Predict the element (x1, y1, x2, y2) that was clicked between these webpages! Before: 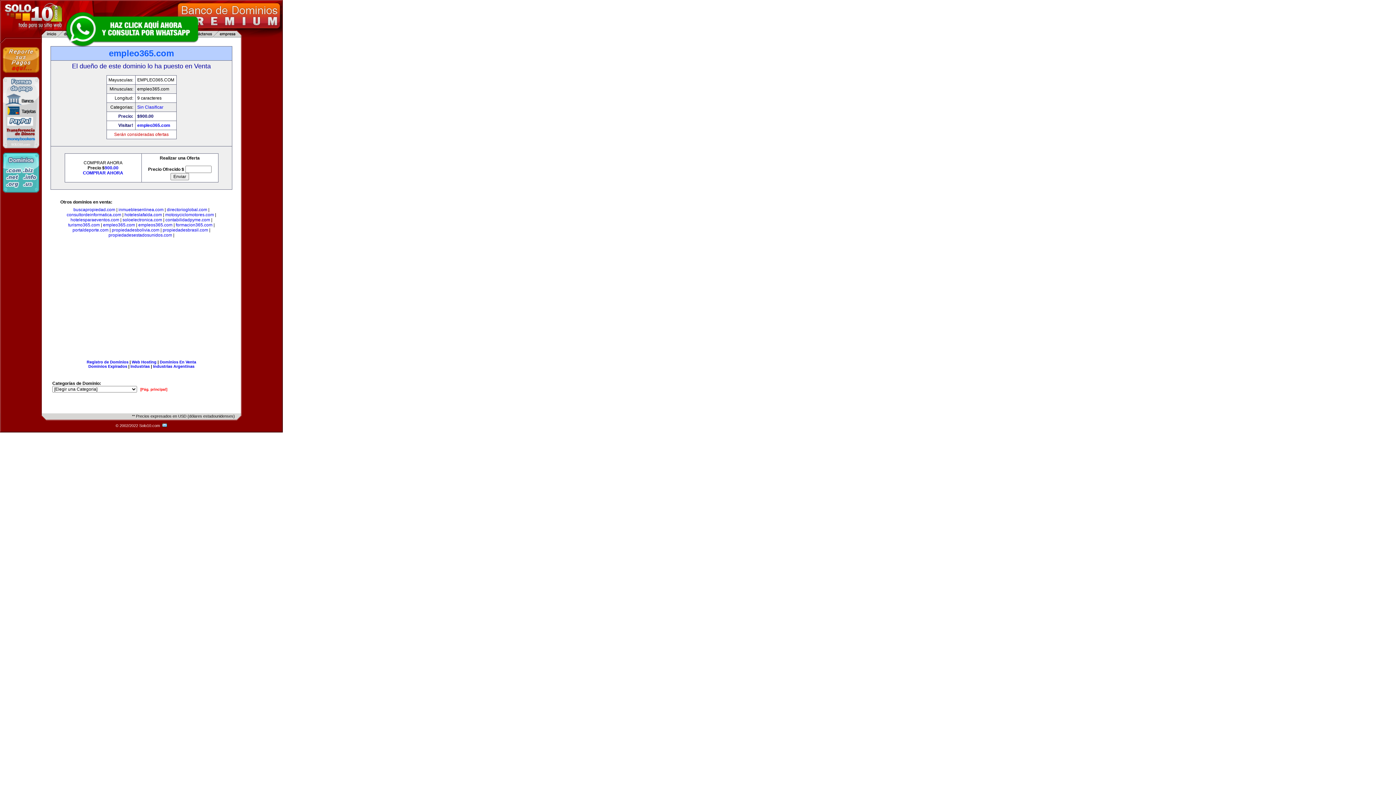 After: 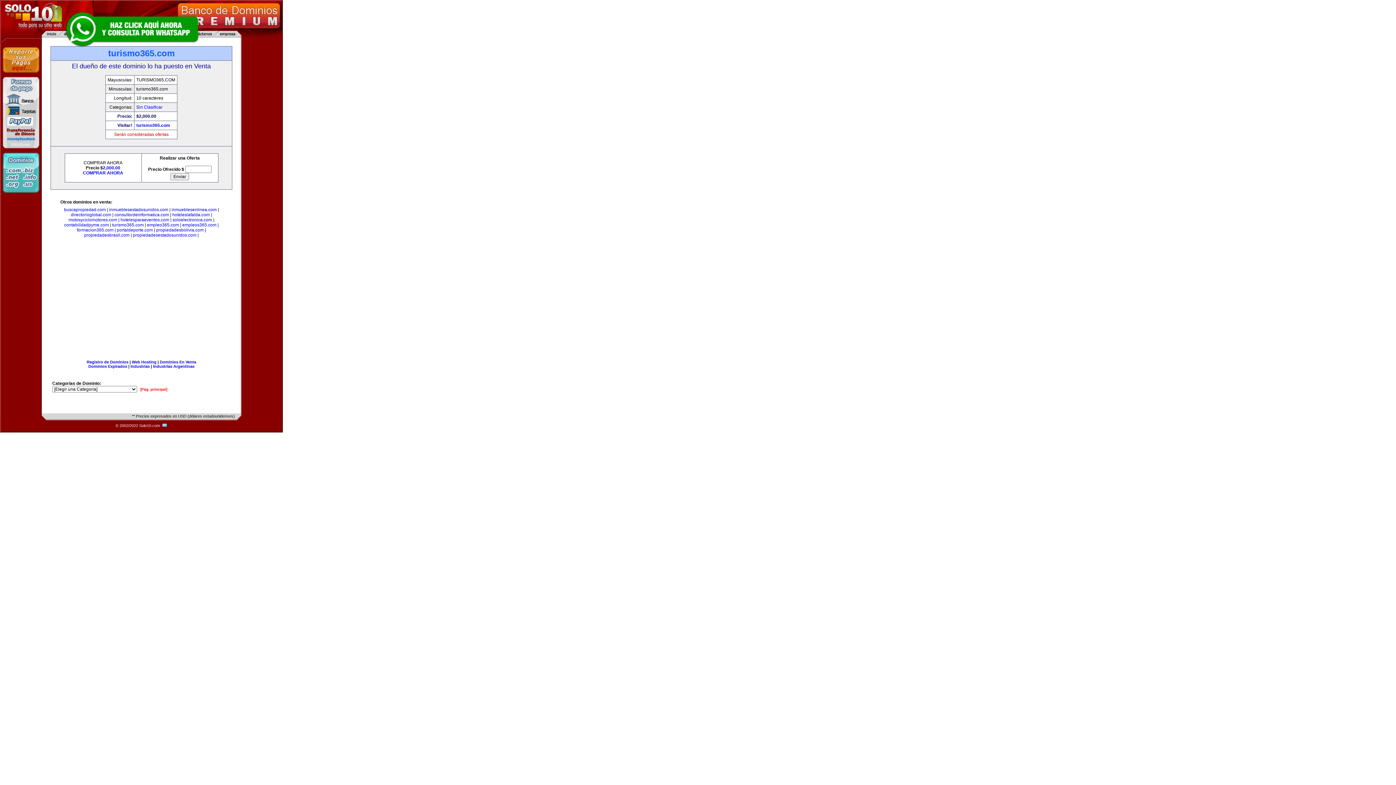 Action: bbox: (68, 222, 99, 227) label: turismo365.com